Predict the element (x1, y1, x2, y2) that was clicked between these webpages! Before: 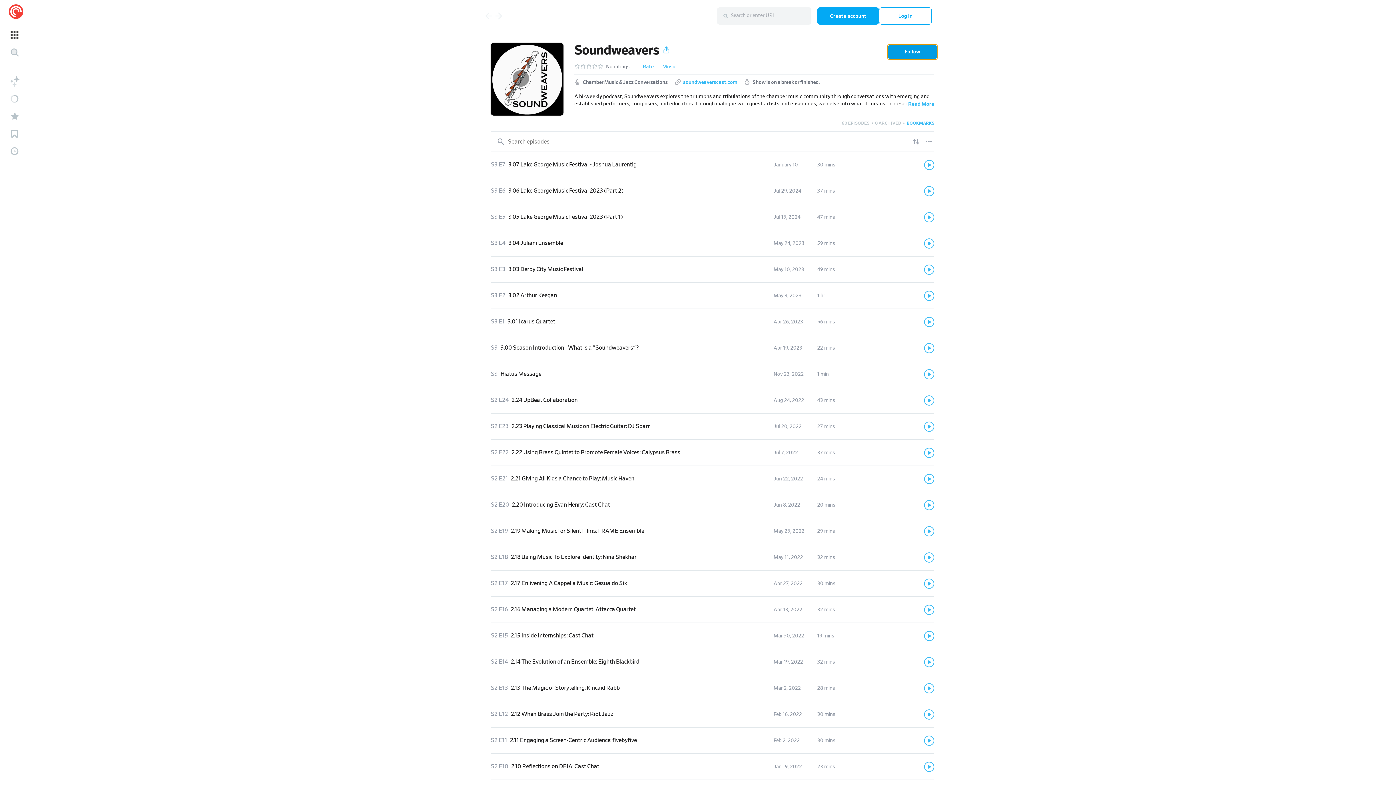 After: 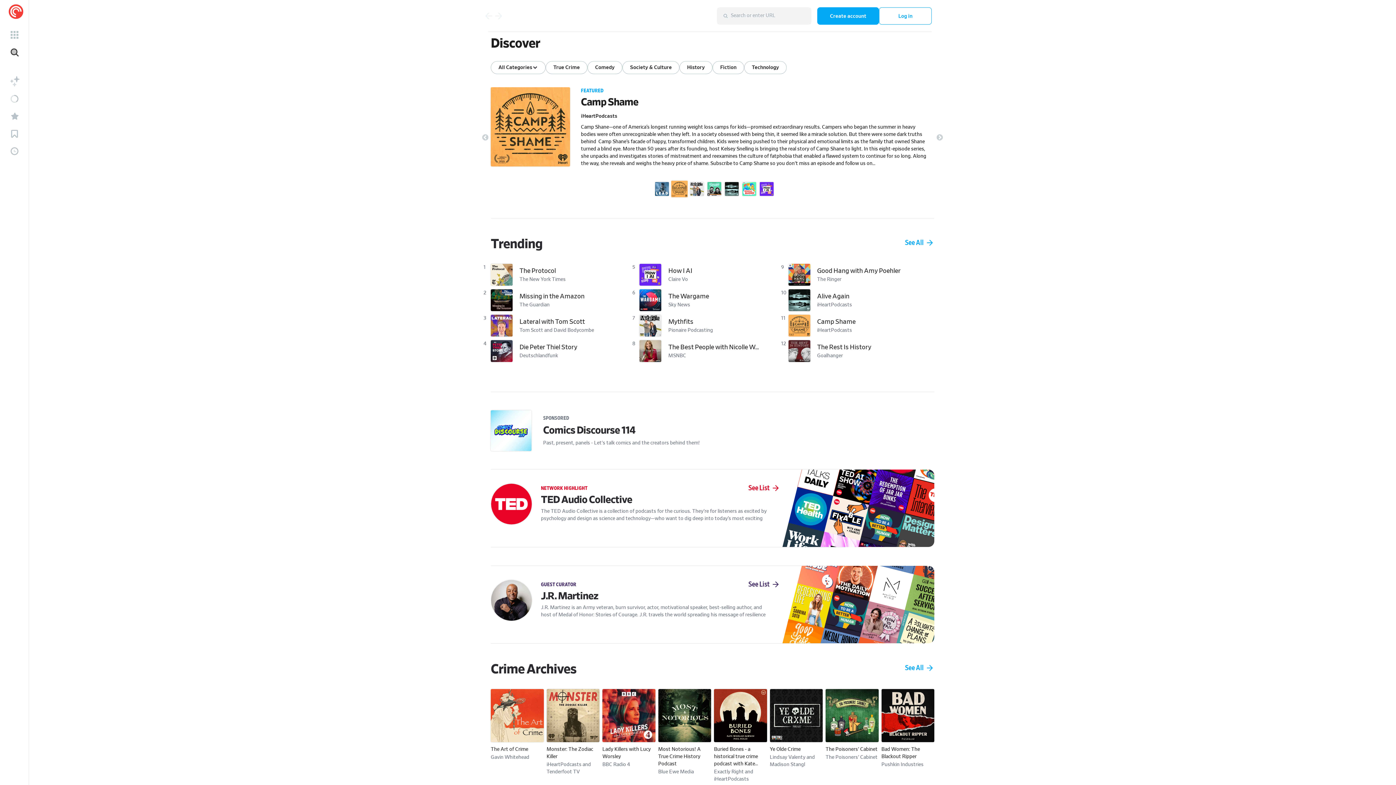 Action: bbox: (888, 44, 937, 59) label: Follow